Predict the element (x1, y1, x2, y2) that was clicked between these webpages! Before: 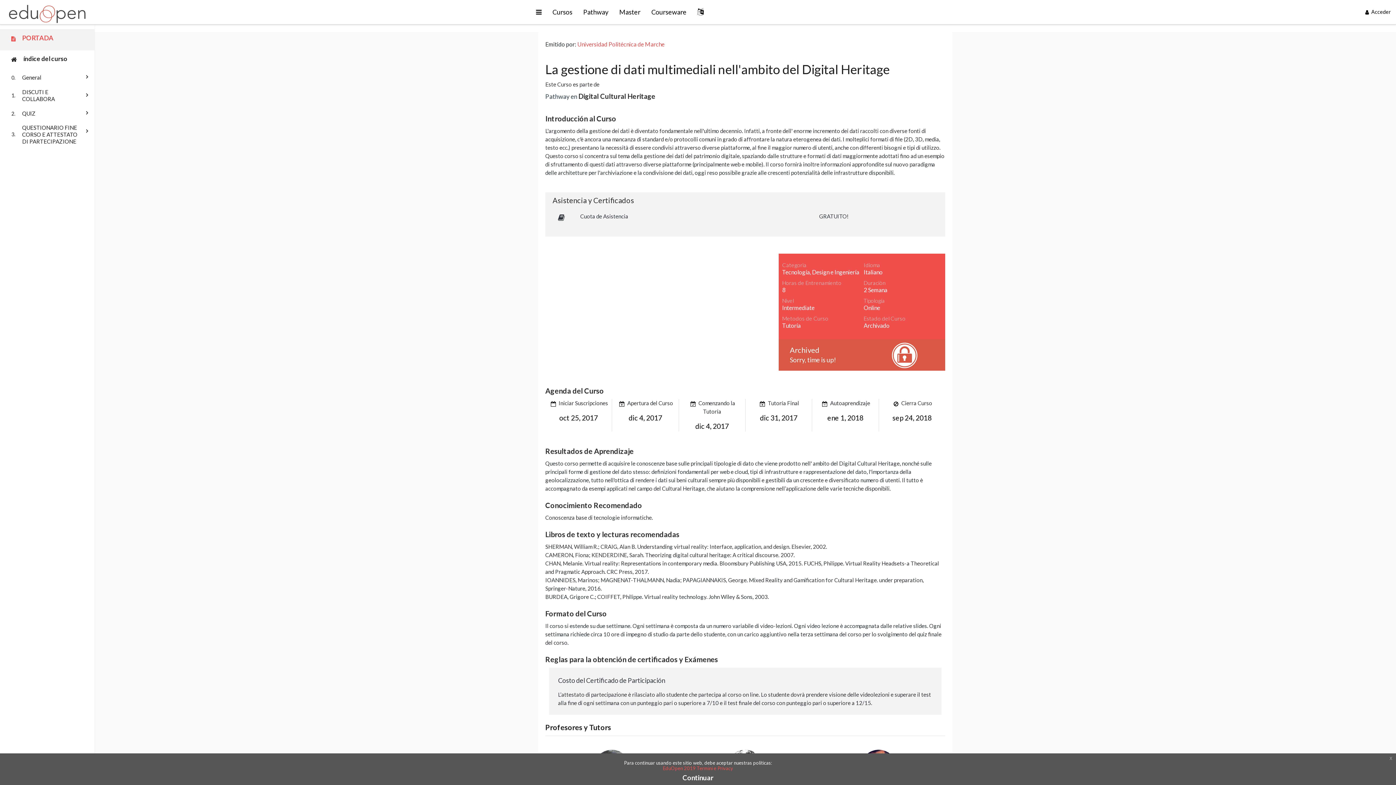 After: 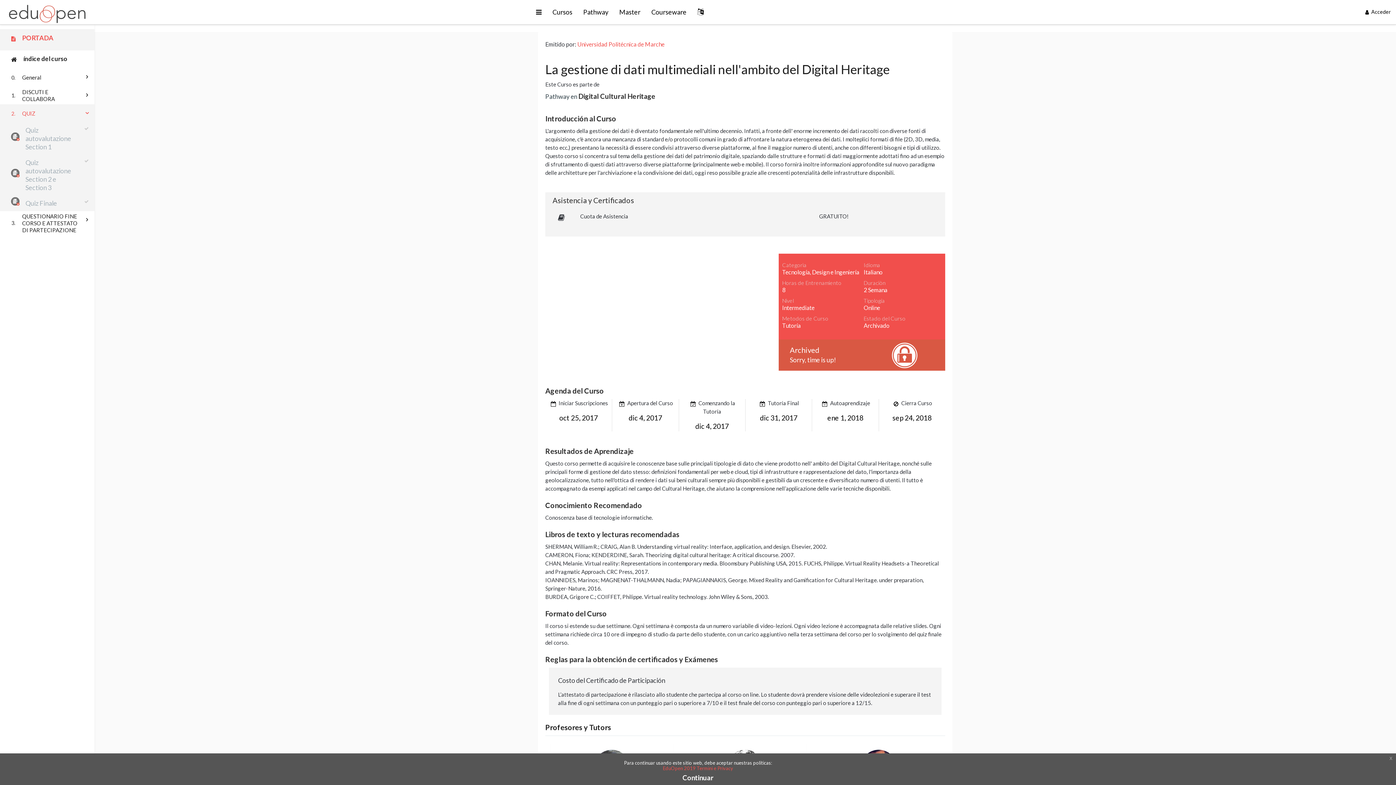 Action: label: 2. QUIZ bbox: (0, 104, 94, 122)